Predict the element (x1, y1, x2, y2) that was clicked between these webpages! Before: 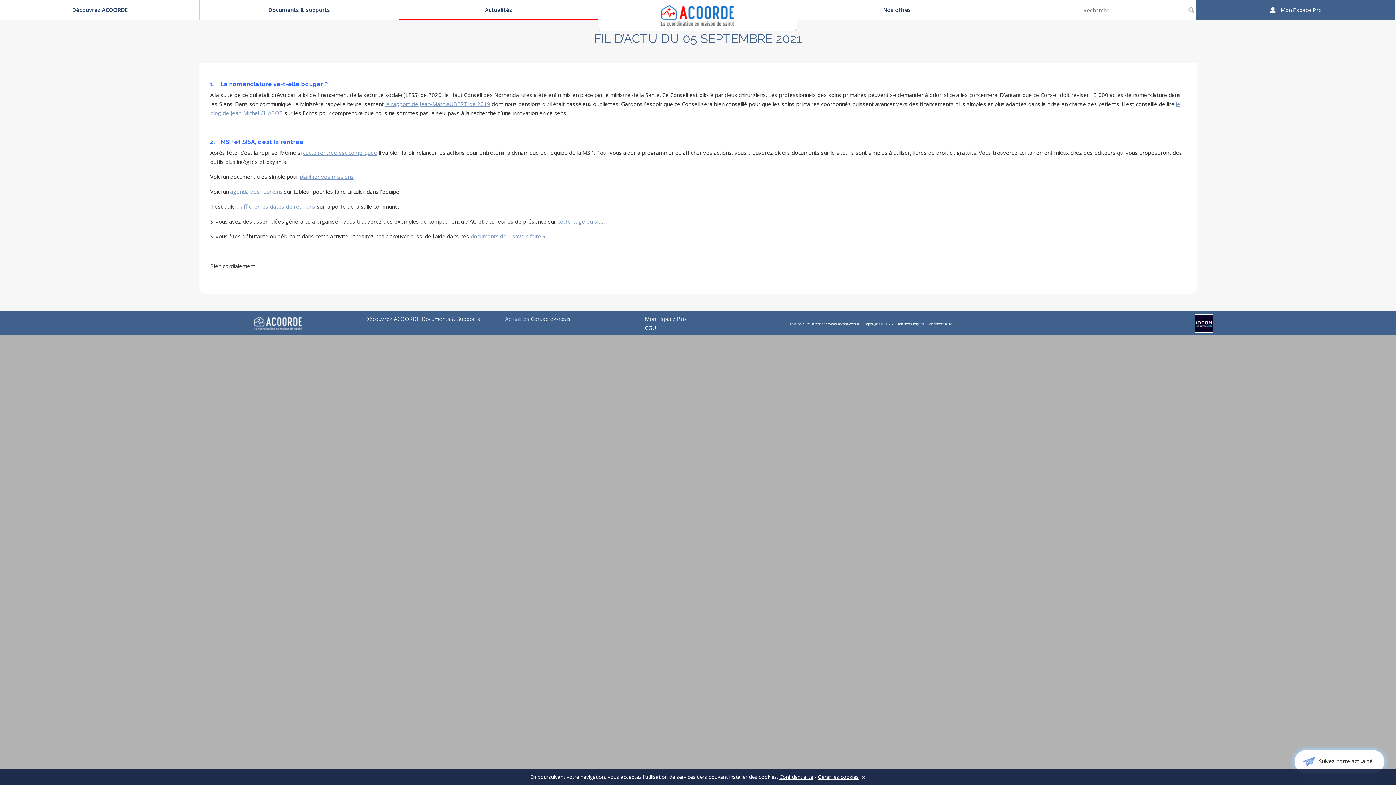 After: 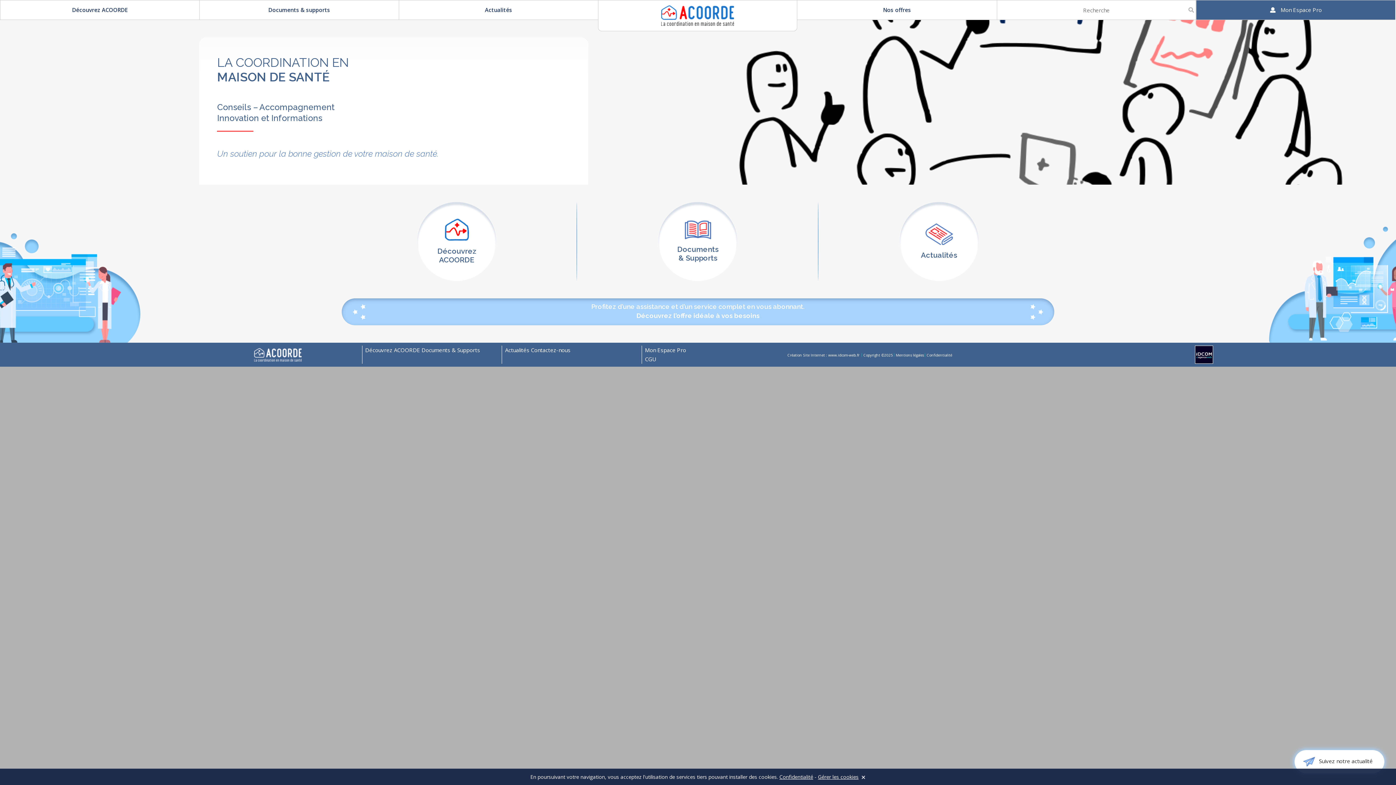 Action: bbox: (254, 319, 301, 326)